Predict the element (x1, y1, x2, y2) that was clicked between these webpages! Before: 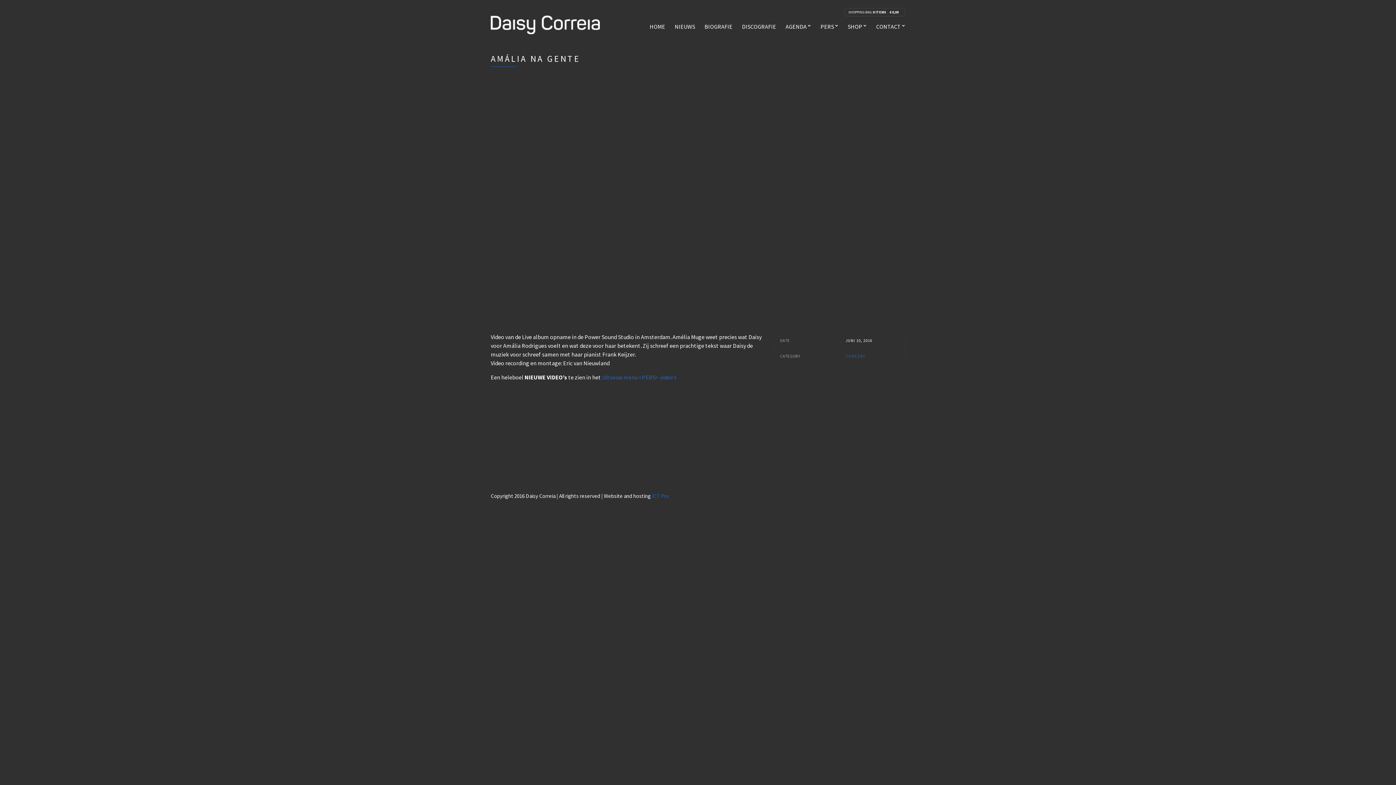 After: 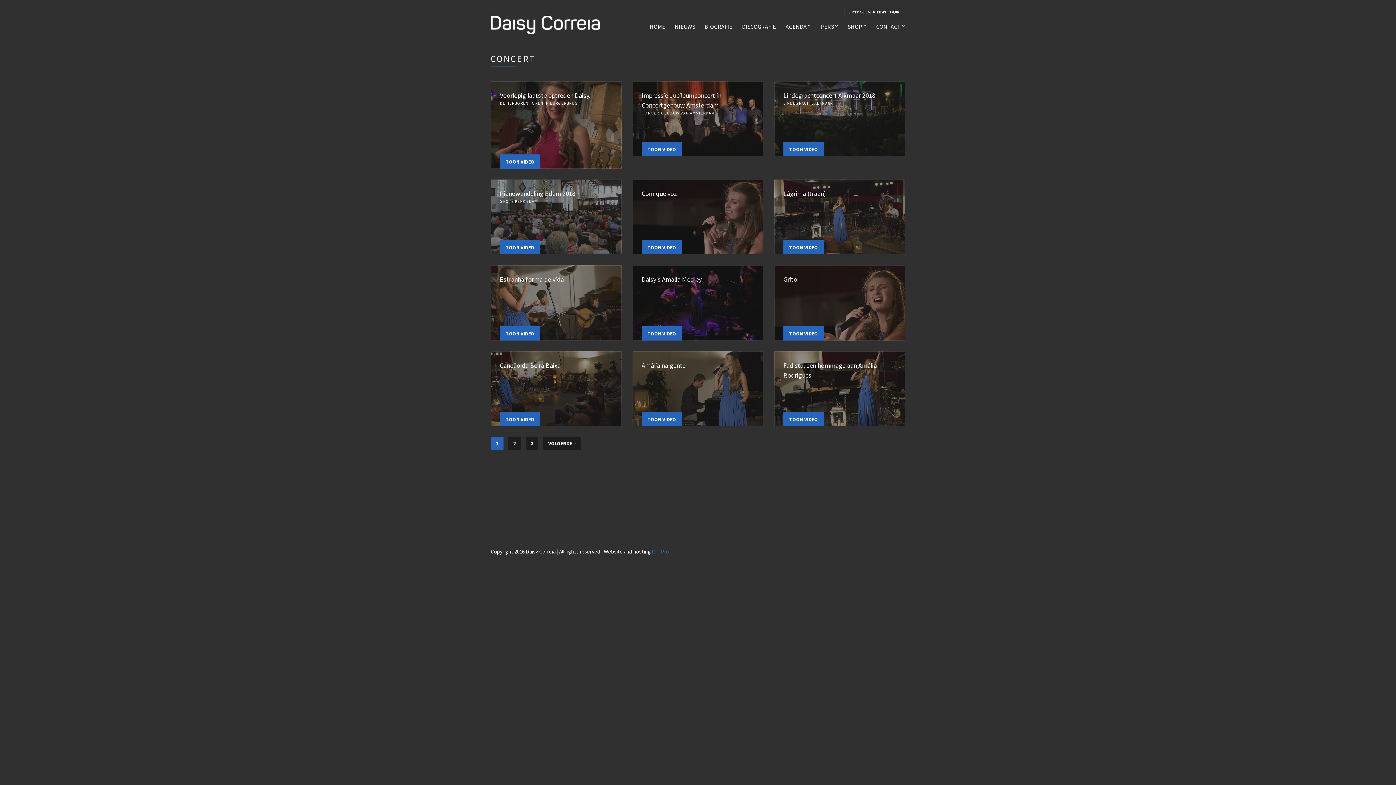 Action: label: CONCERT bbox: (845, 353, 865, 359)